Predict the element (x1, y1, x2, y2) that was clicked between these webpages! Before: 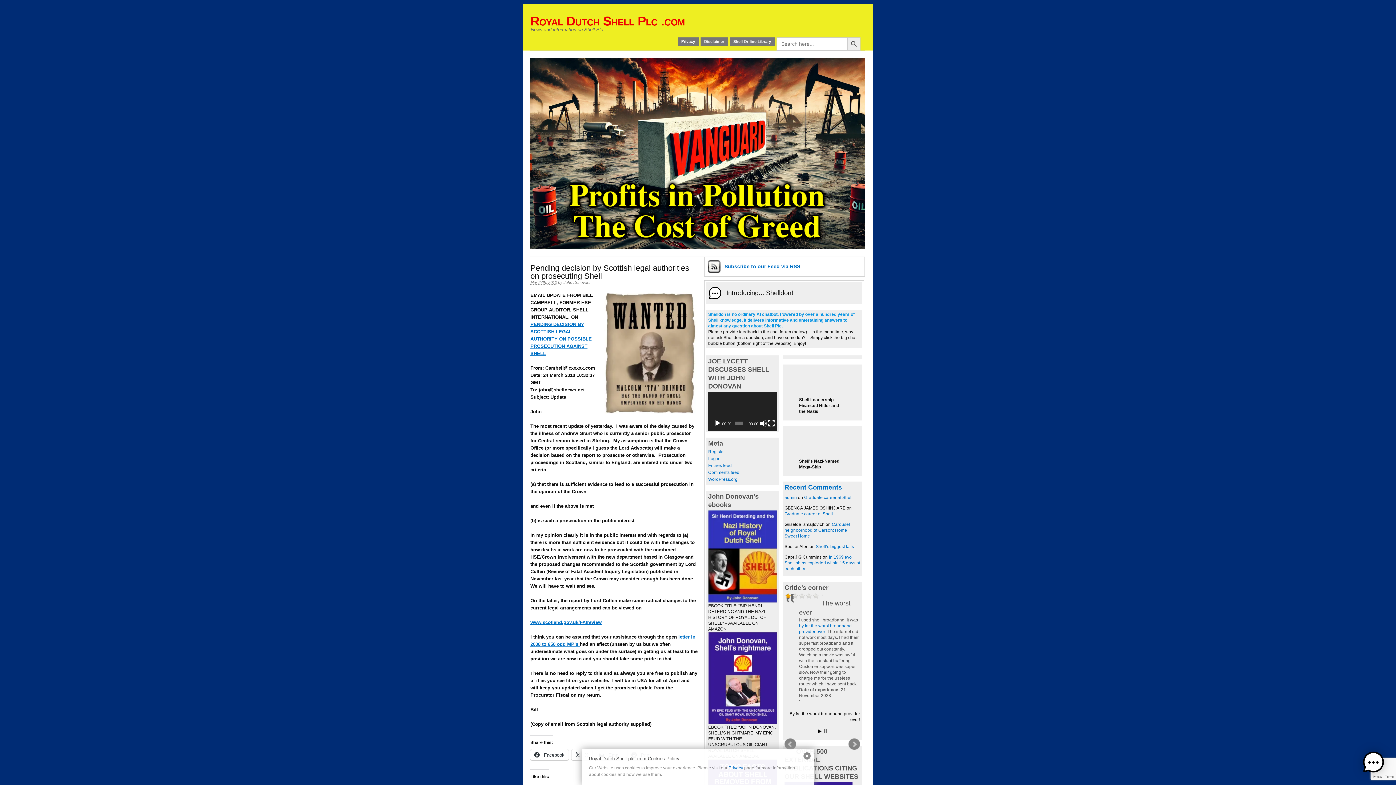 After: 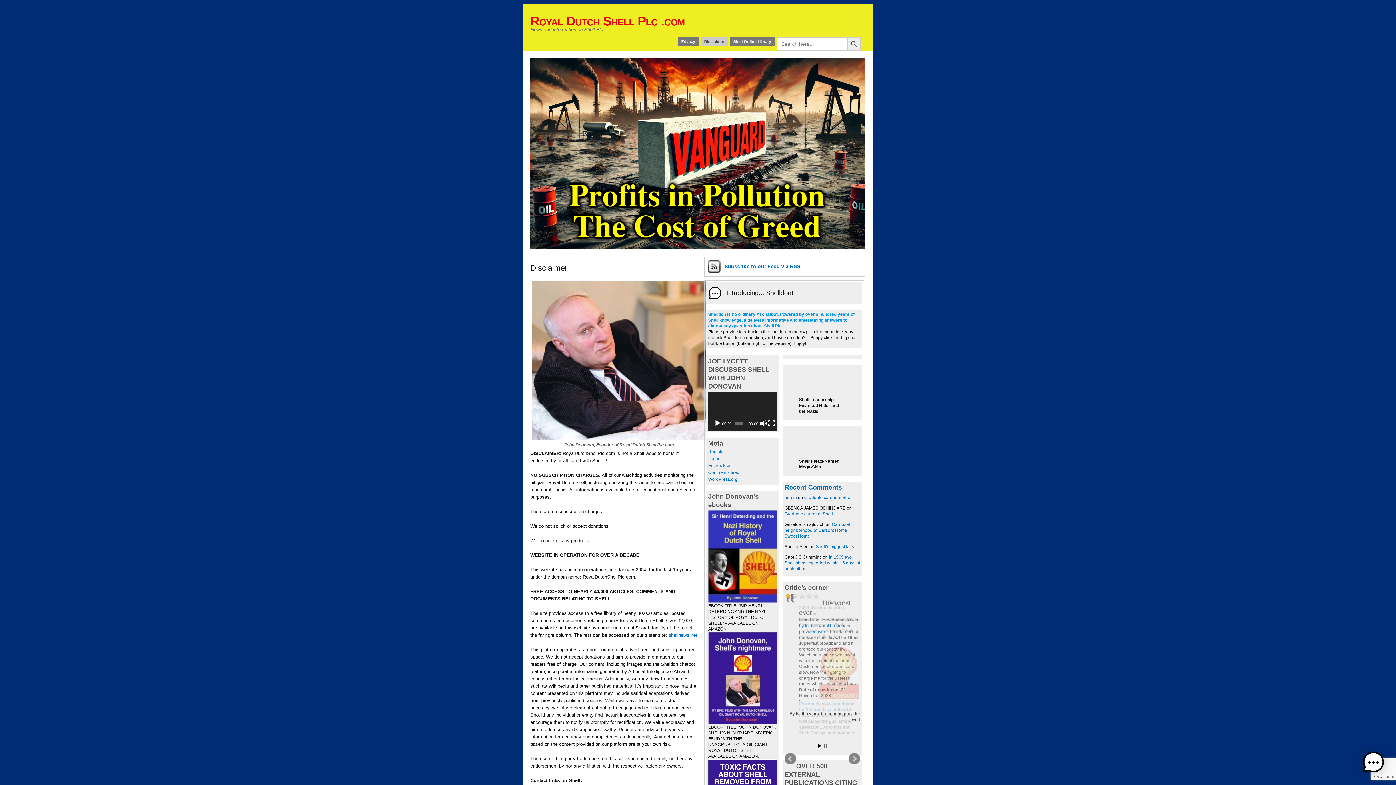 Action: bbox: (700, 37, 728, 45) label: Disclaimer